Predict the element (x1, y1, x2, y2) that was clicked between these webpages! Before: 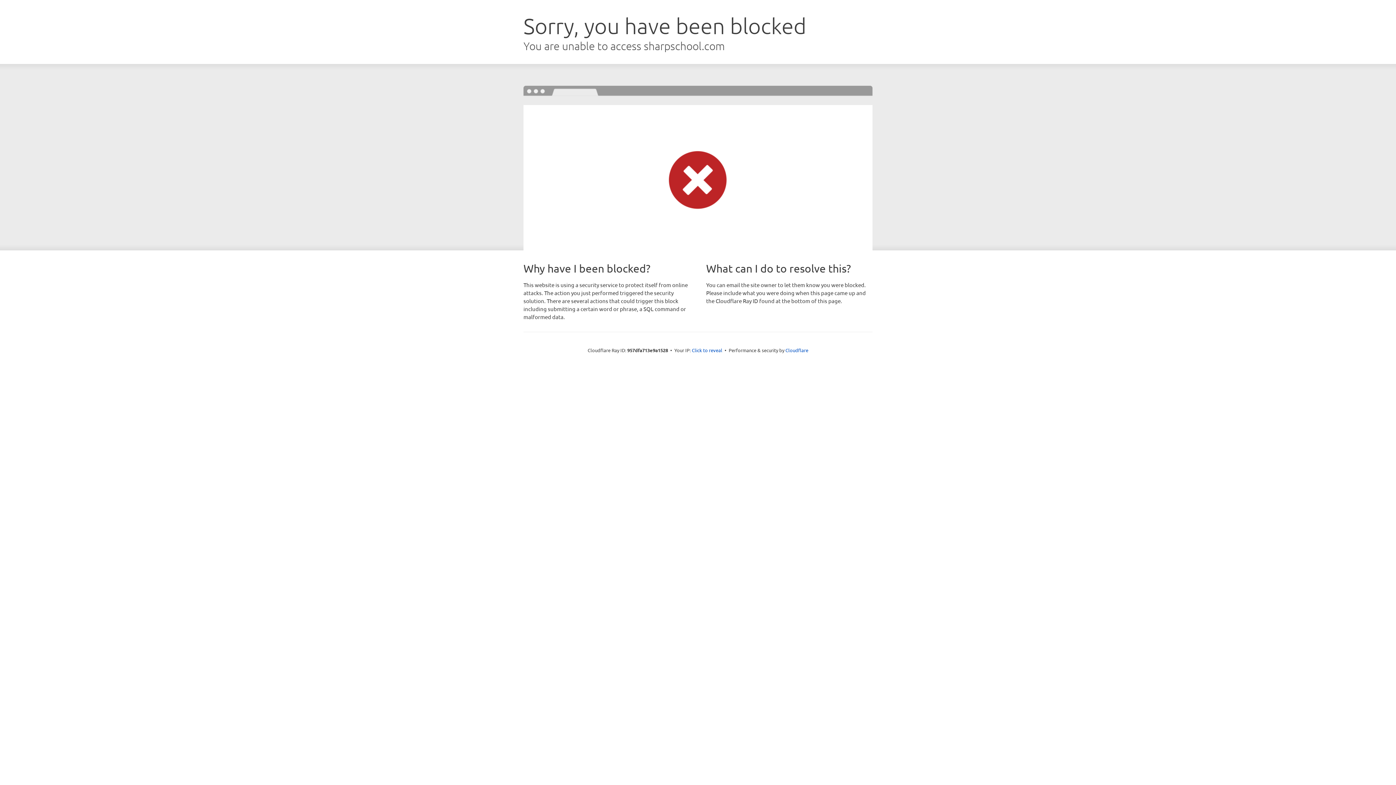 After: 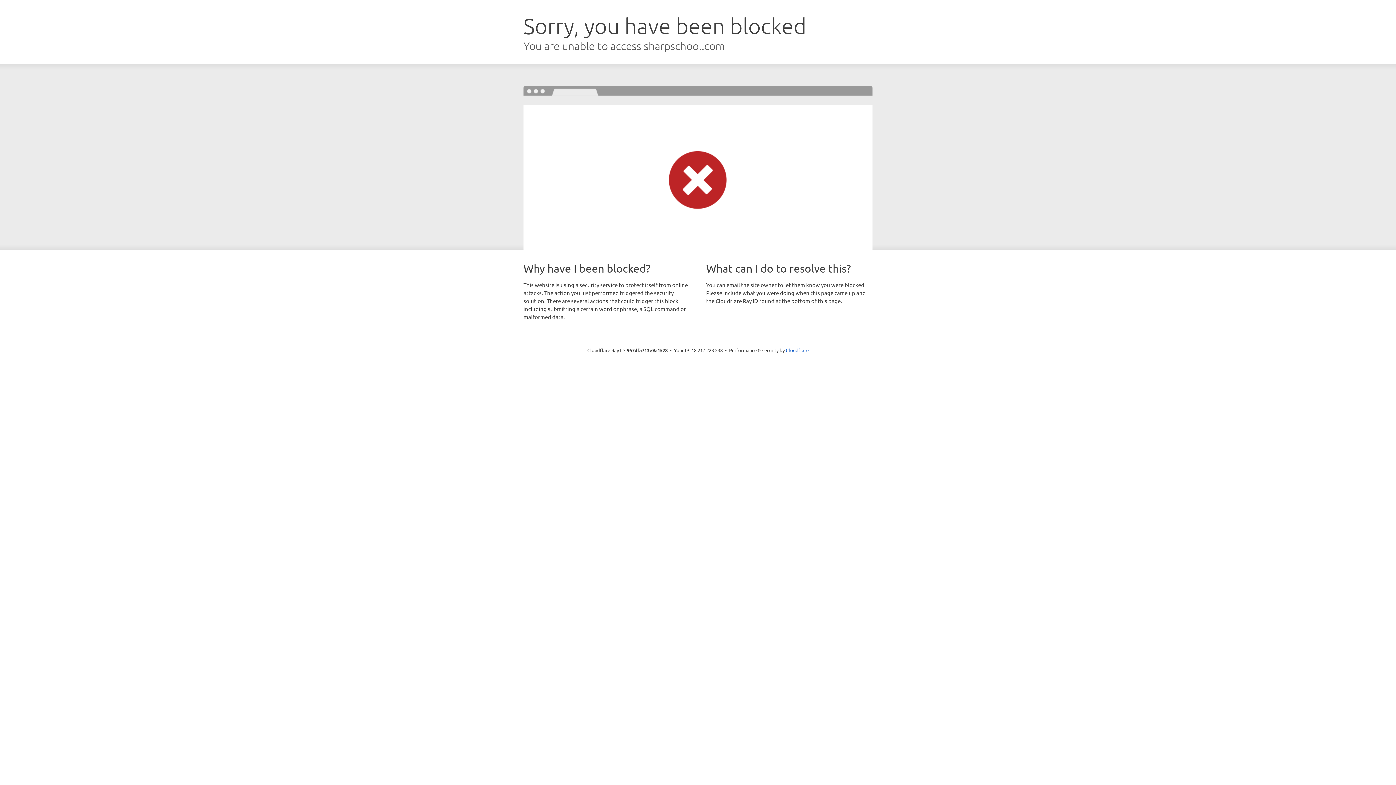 Action: bbox: (692, 346, 722, 353) label: Click to reveal